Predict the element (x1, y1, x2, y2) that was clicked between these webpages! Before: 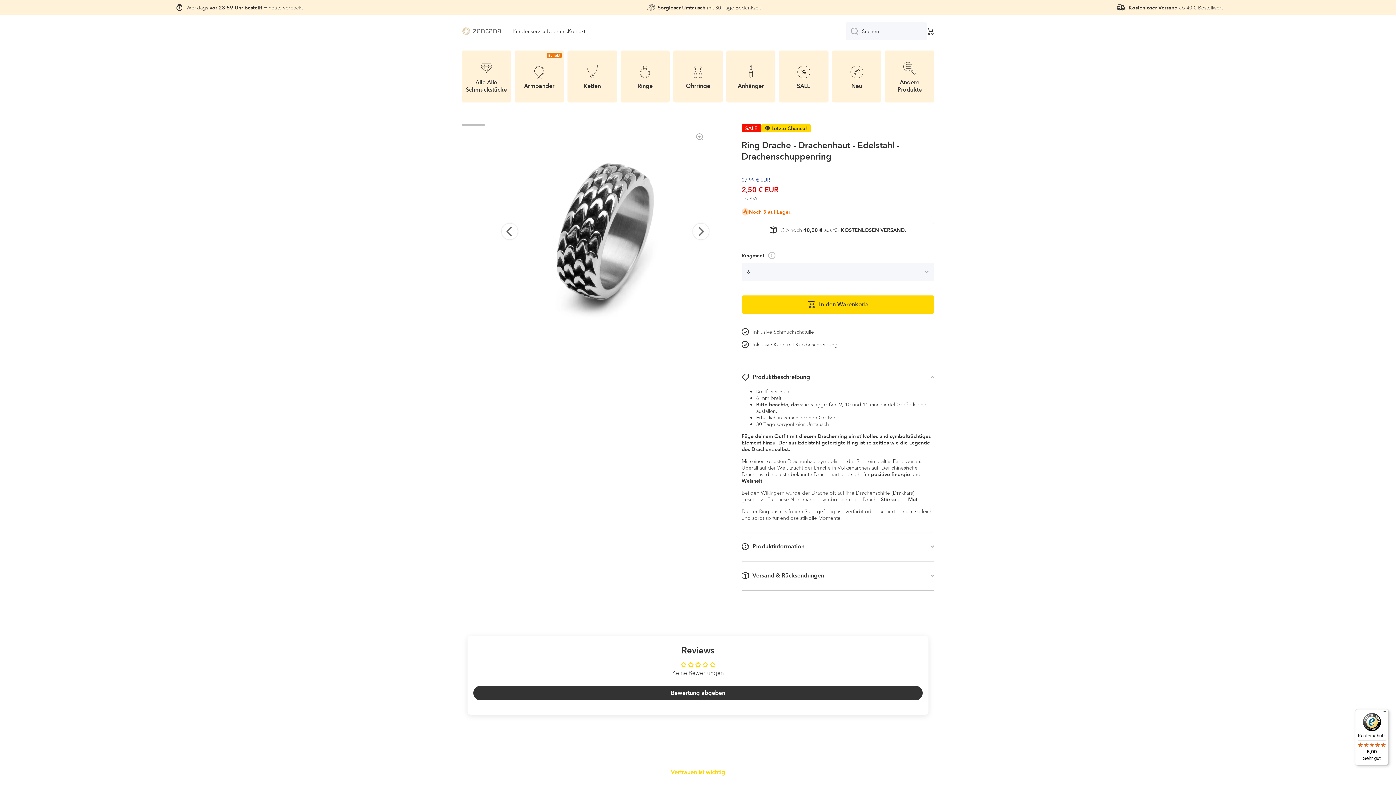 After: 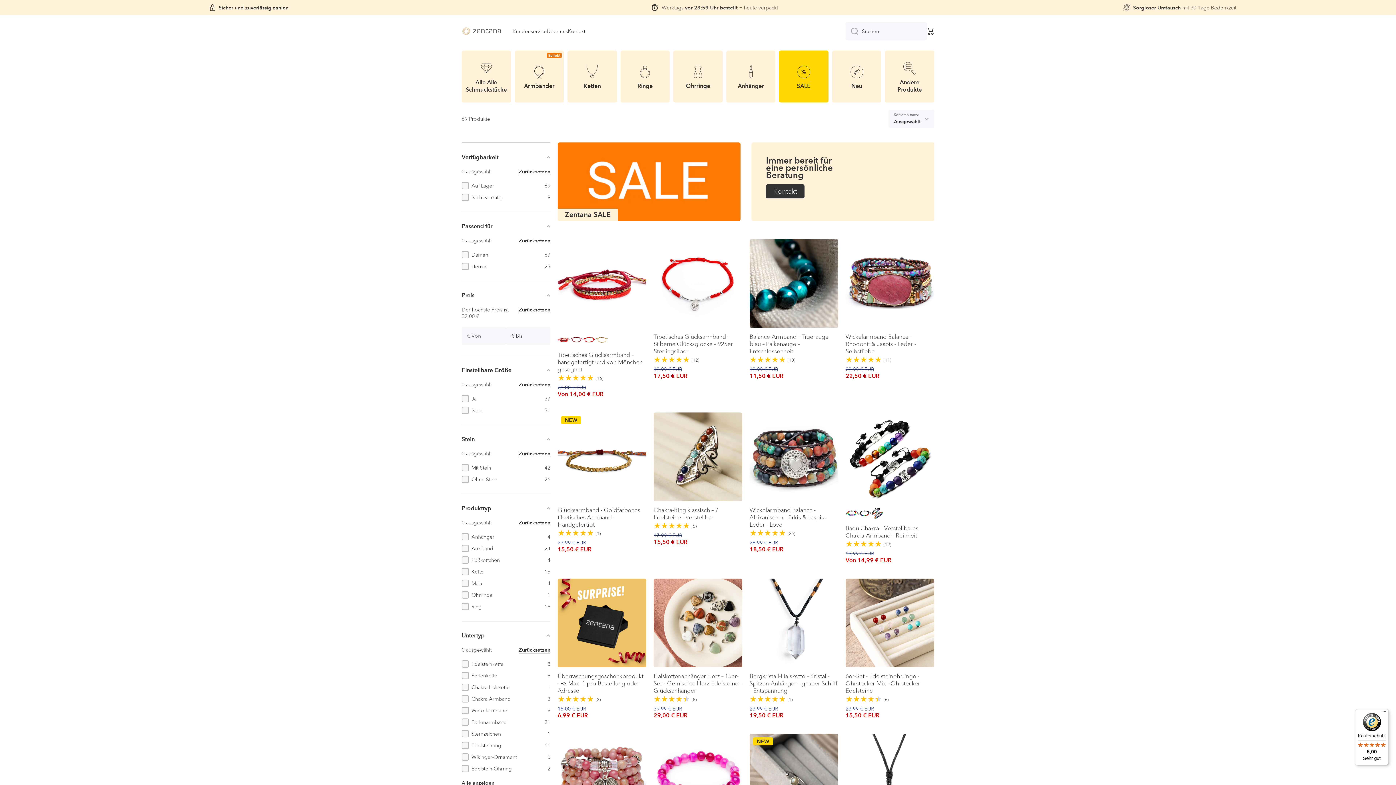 Action: bbox: (779, 50, 828, 102) label: SALE